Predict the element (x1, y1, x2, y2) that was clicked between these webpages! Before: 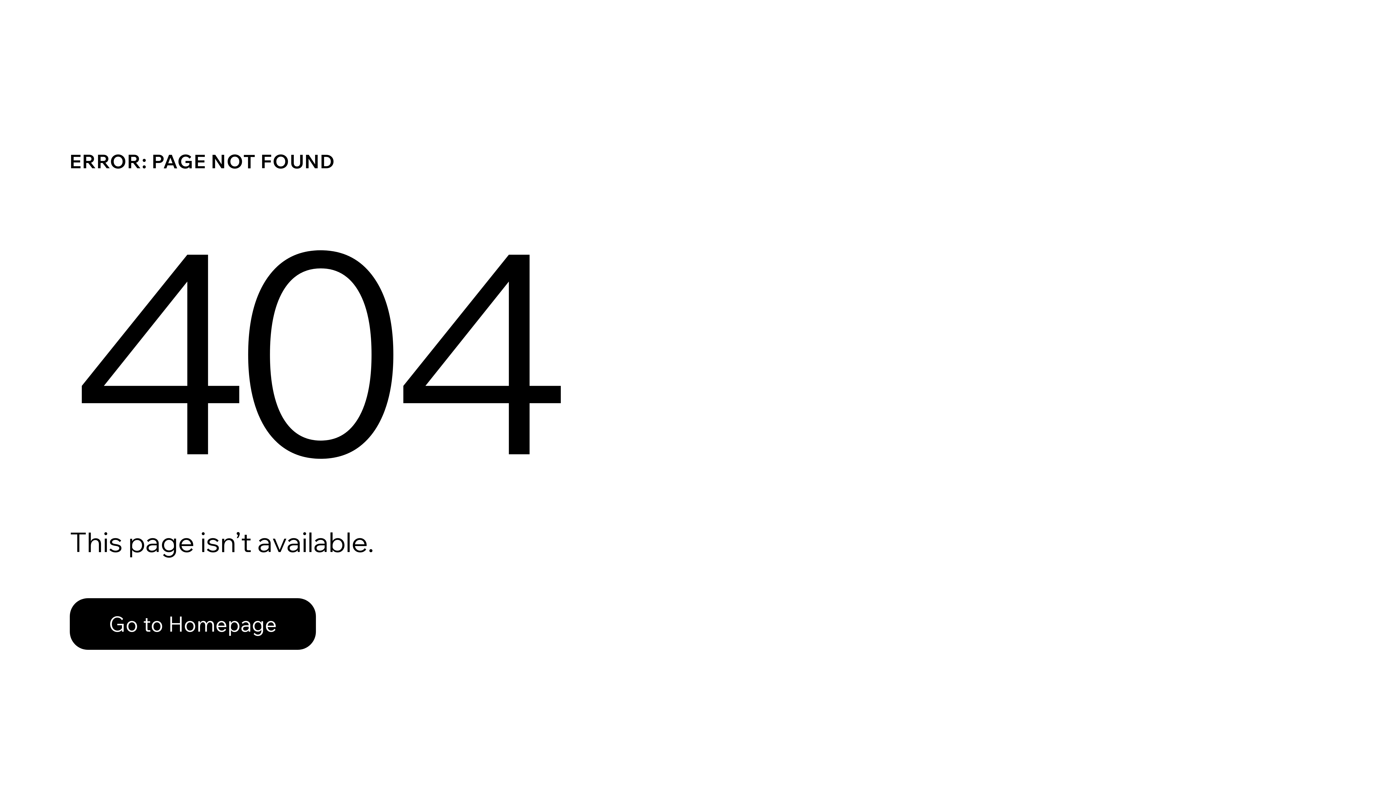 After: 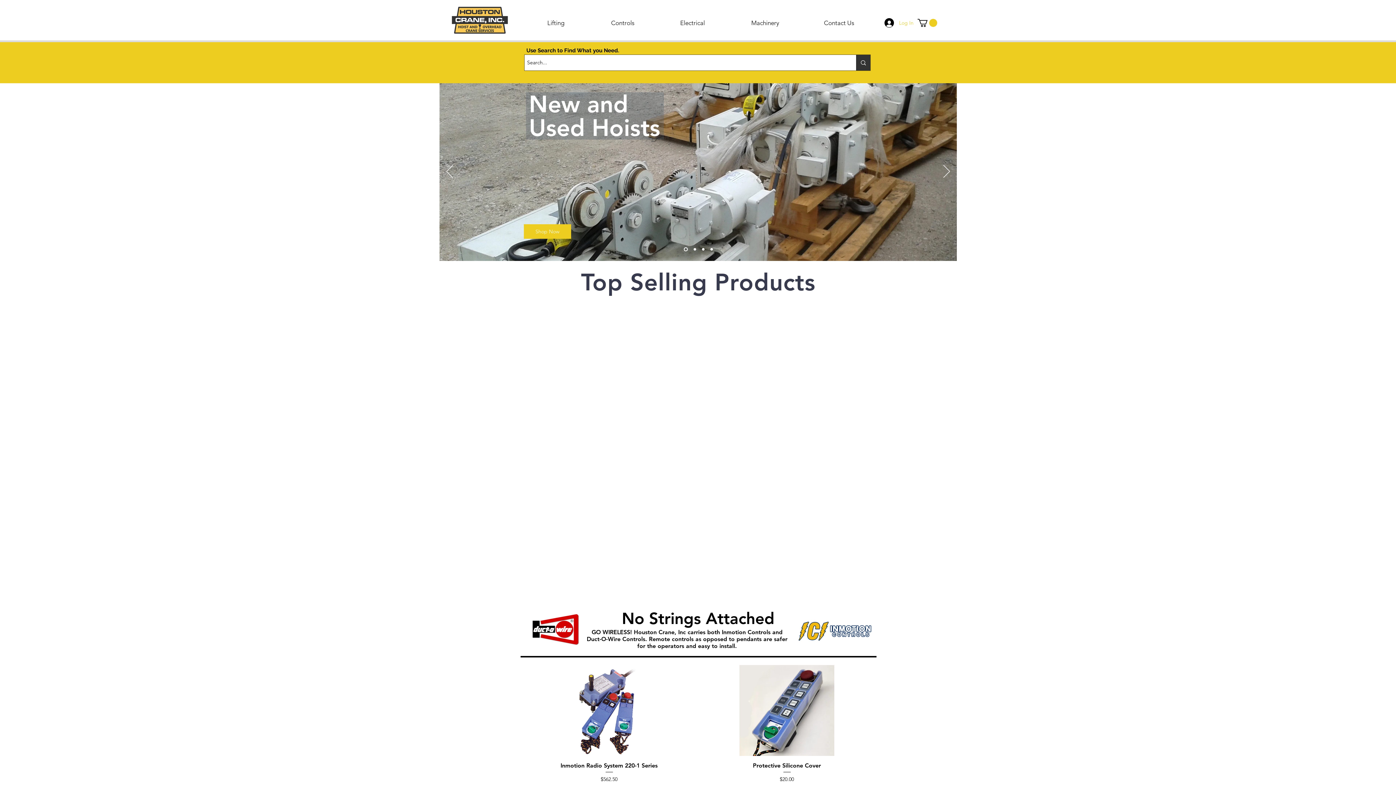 Action: label: Go to Homepage bbox: (69, 598, 316, 650)